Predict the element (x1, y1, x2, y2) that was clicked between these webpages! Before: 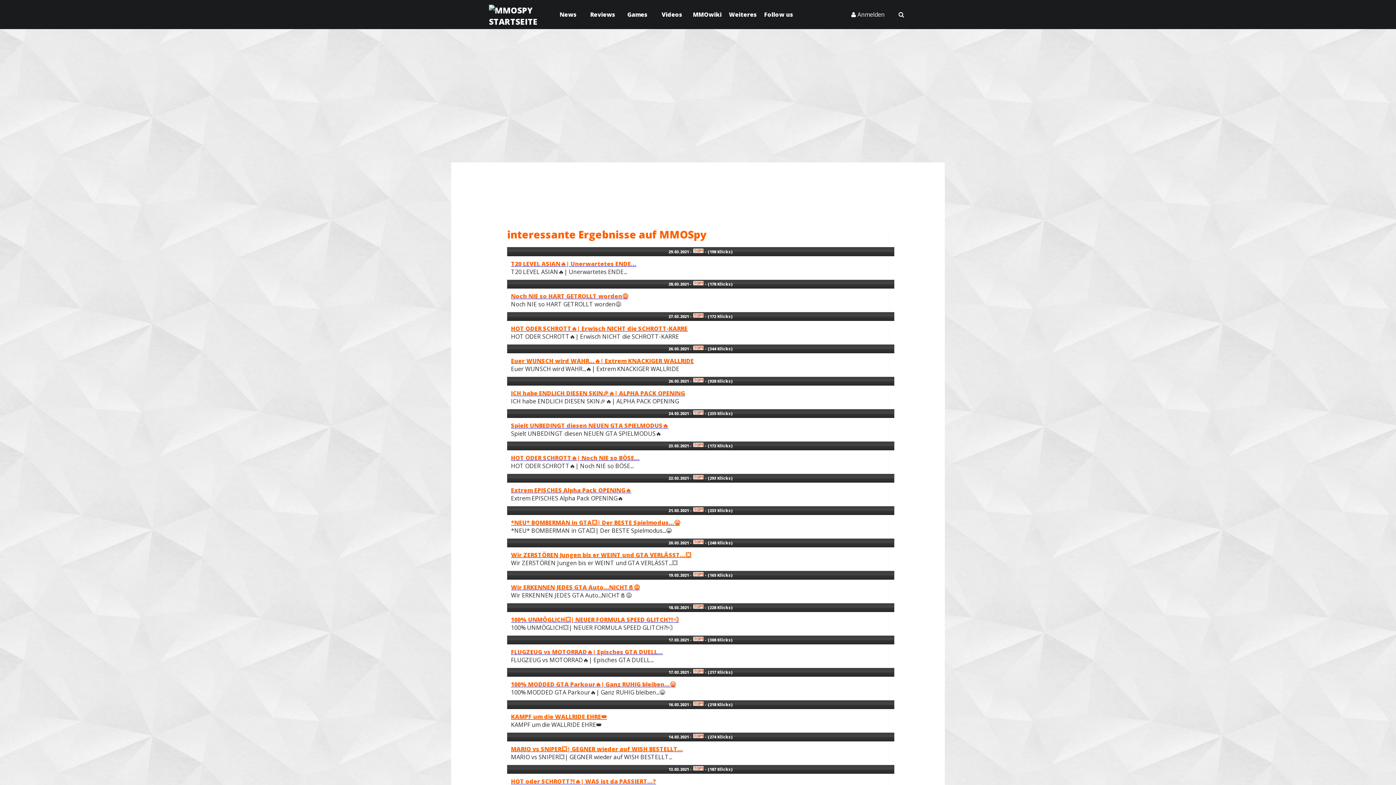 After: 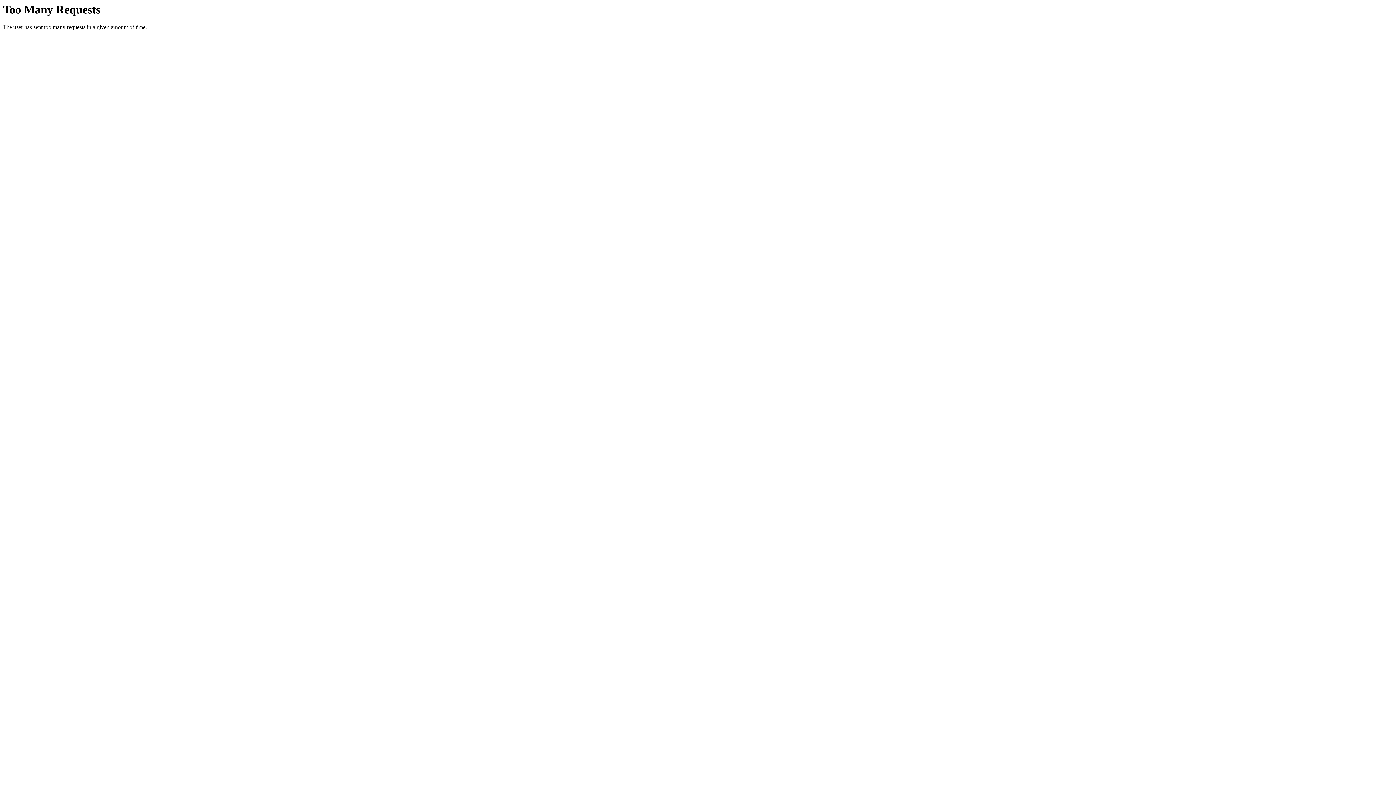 Action: bbox: (511, 486, 631, 494) label: Extrem EPISCHES Alpha Pack OPENING🔥